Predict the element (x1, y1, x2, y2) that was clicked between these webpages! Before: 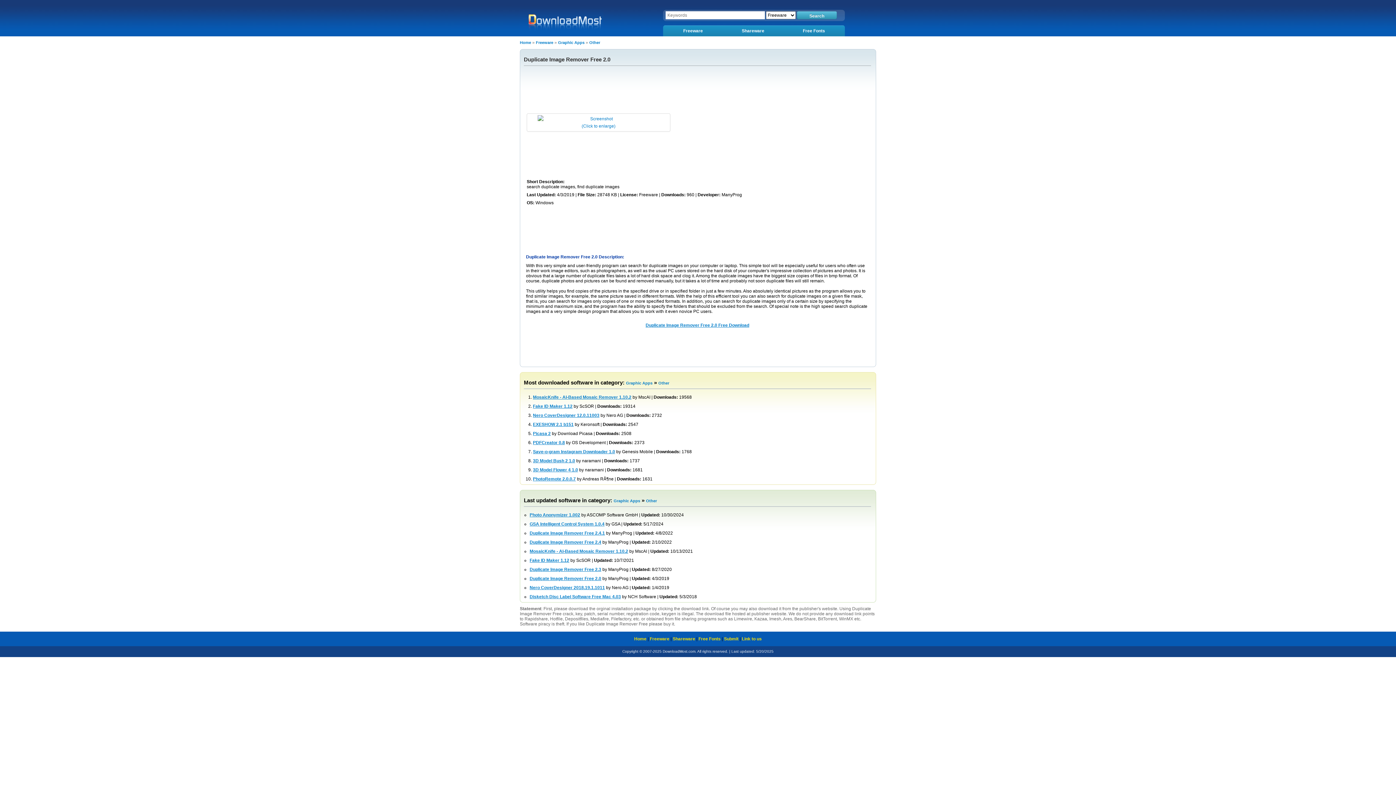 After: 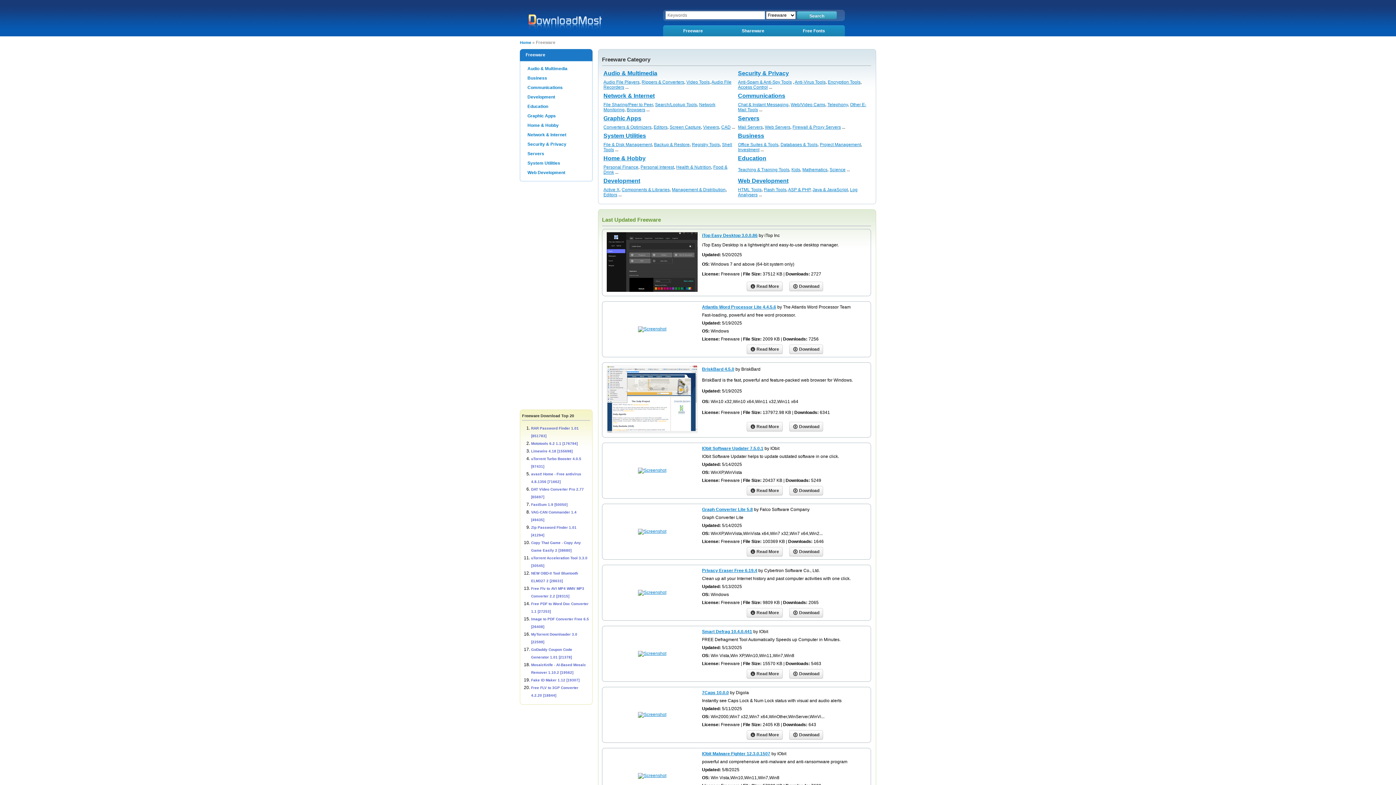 Action: bbox: (683, 28, 703, 33) label: Freeware